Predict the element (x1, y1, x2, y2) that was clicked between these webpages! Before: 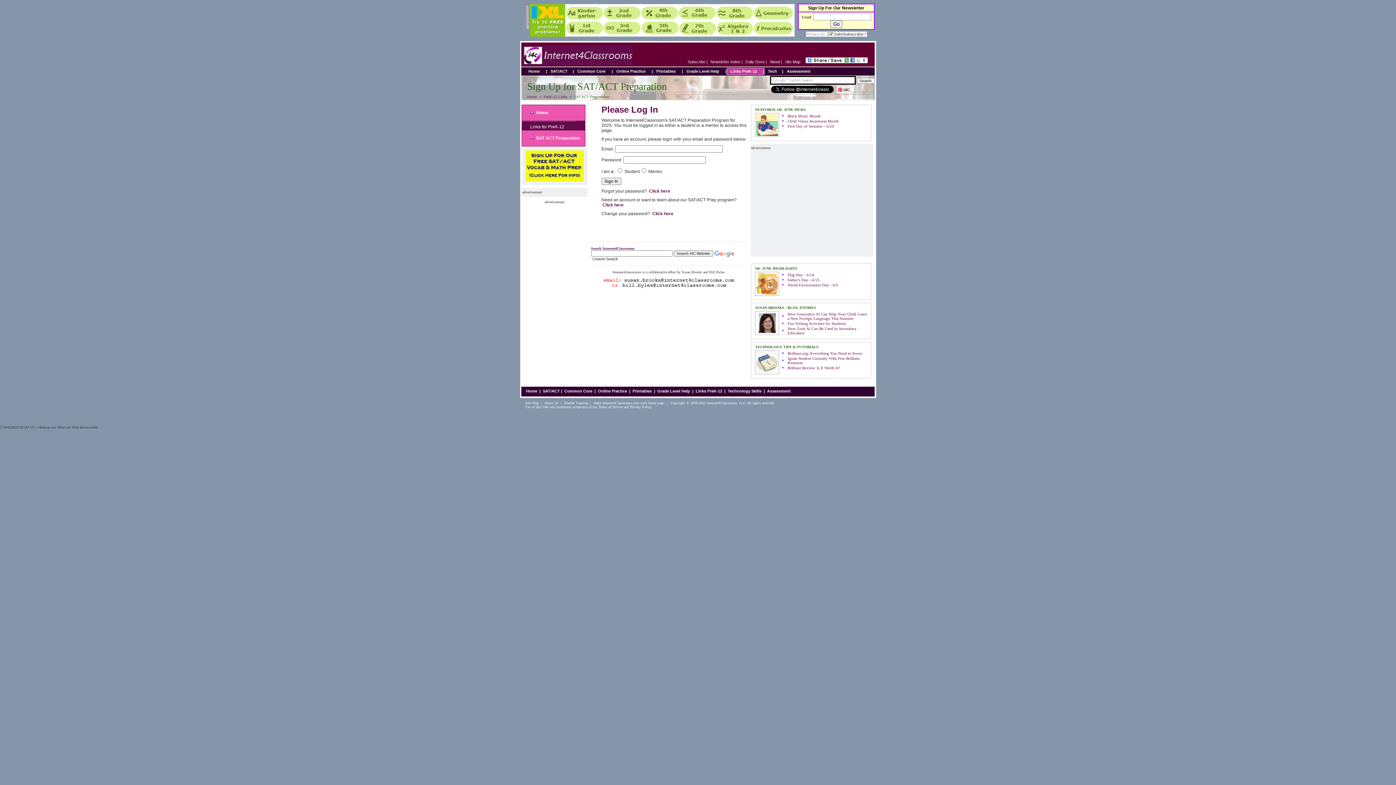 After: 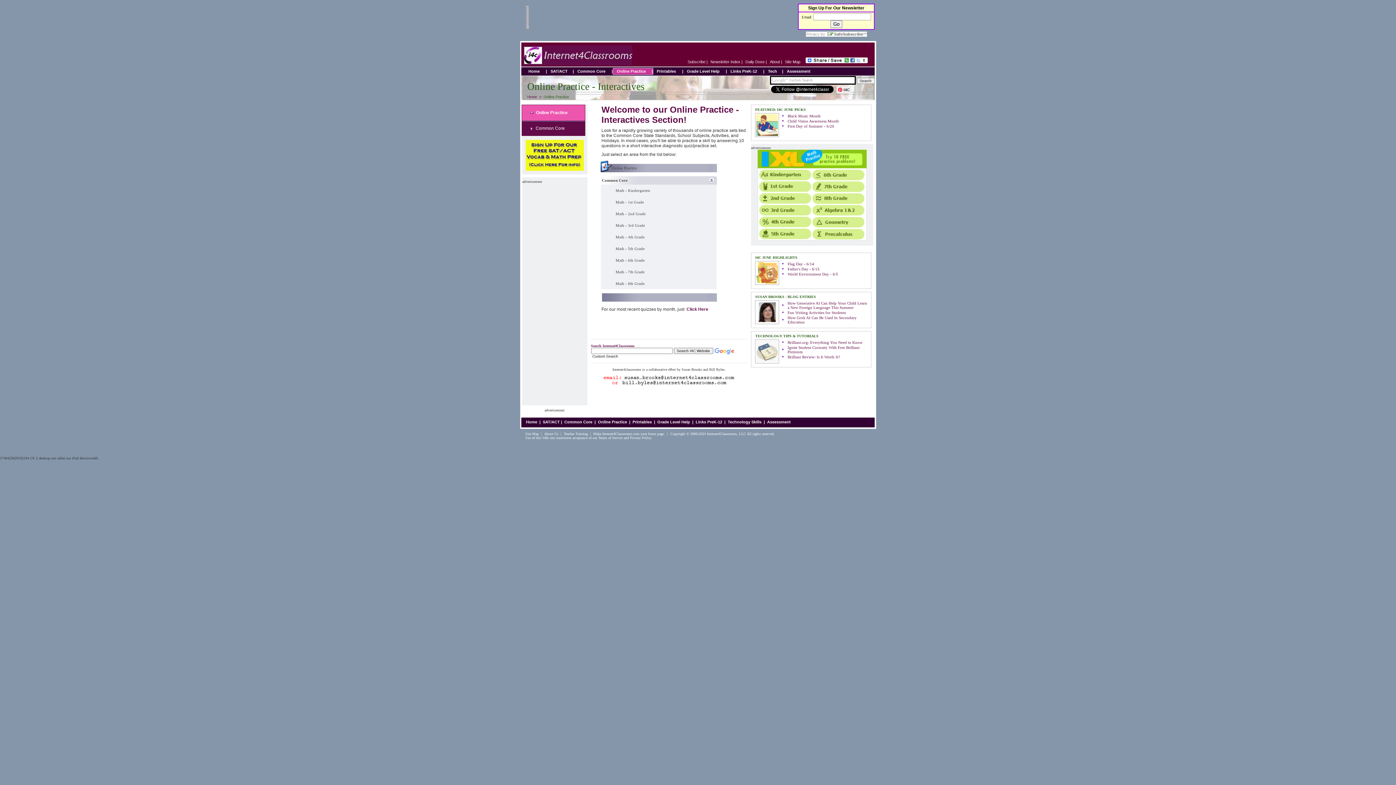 Action: label: Online Practice bbox: (612, 69, 649, 73)